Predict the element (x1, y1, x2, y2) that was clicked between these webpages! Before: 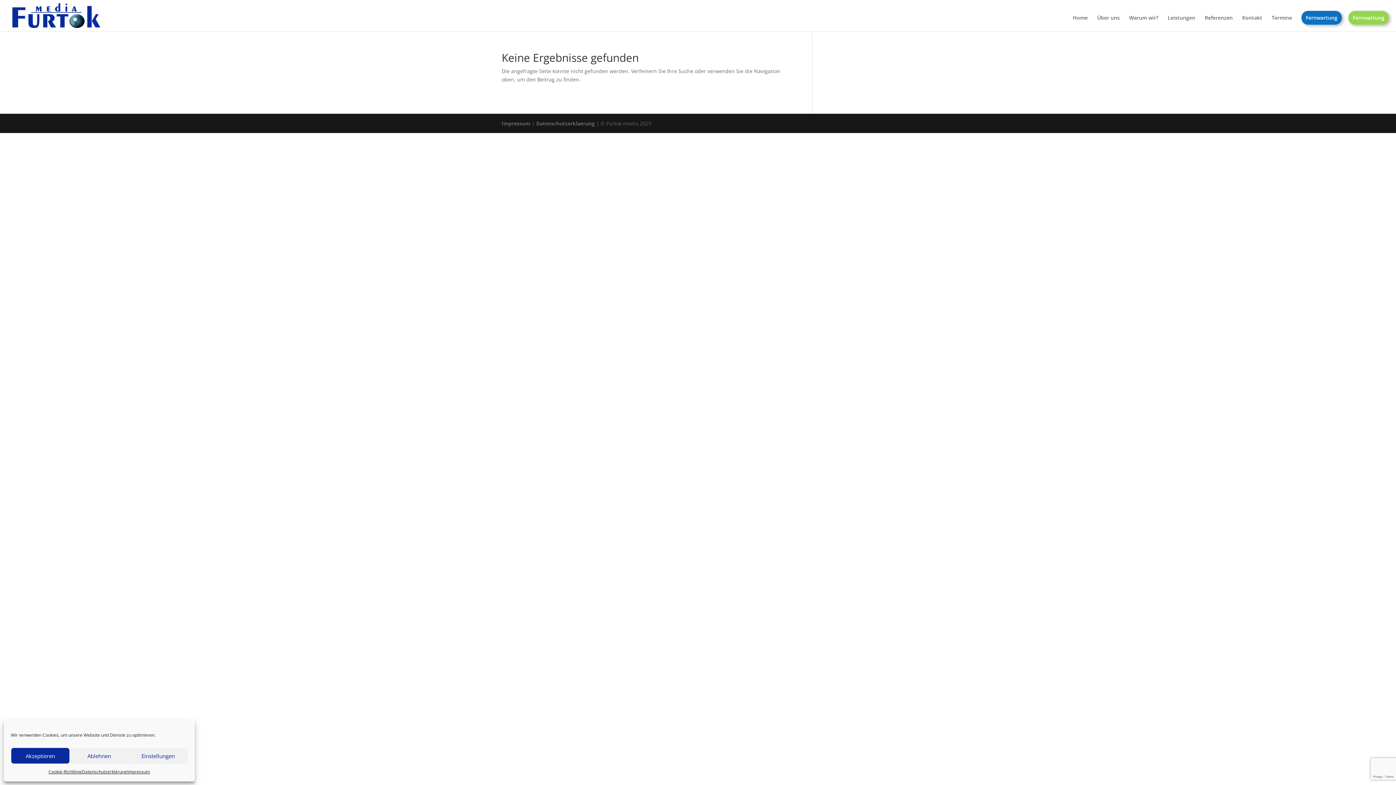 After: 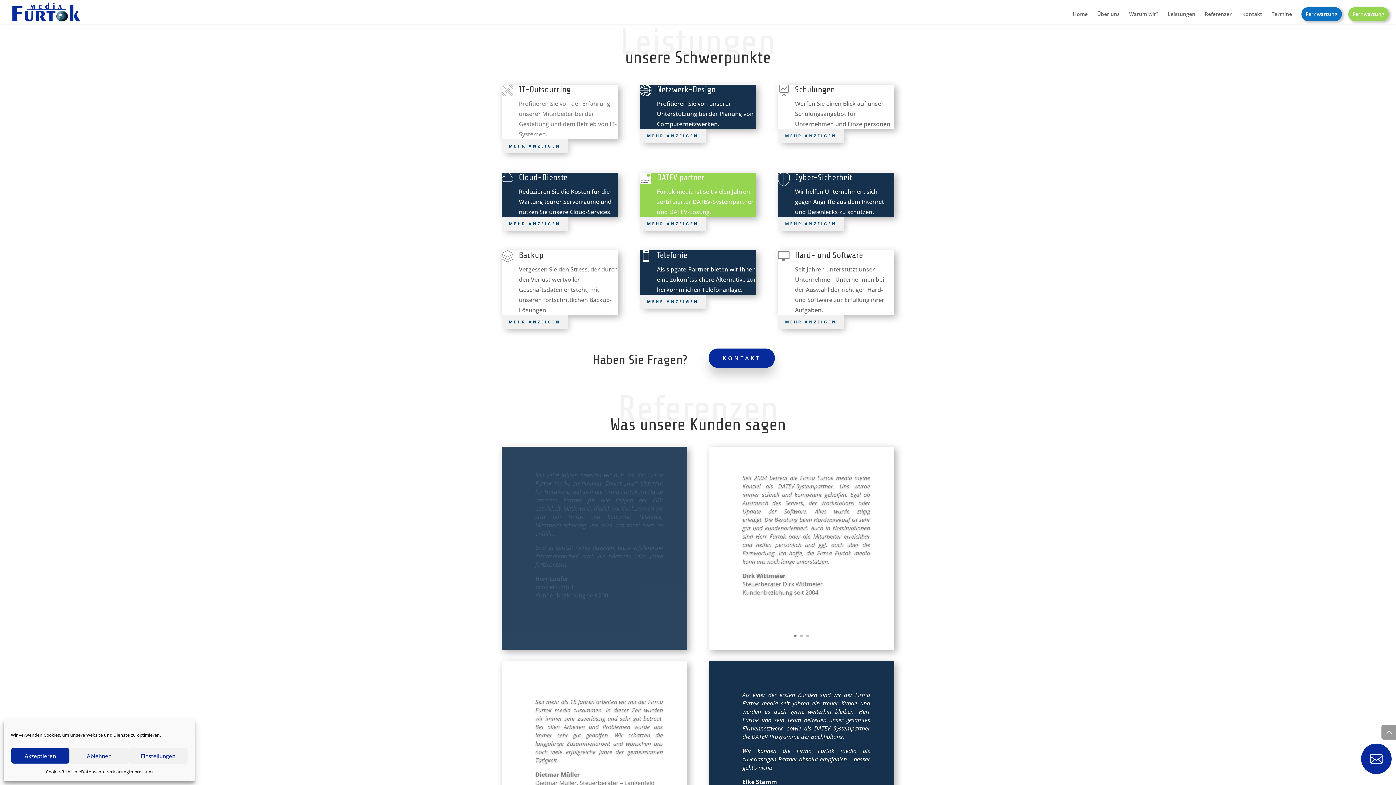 Action: bbox: (1168, 15, 1195, 31) label: Leistungen